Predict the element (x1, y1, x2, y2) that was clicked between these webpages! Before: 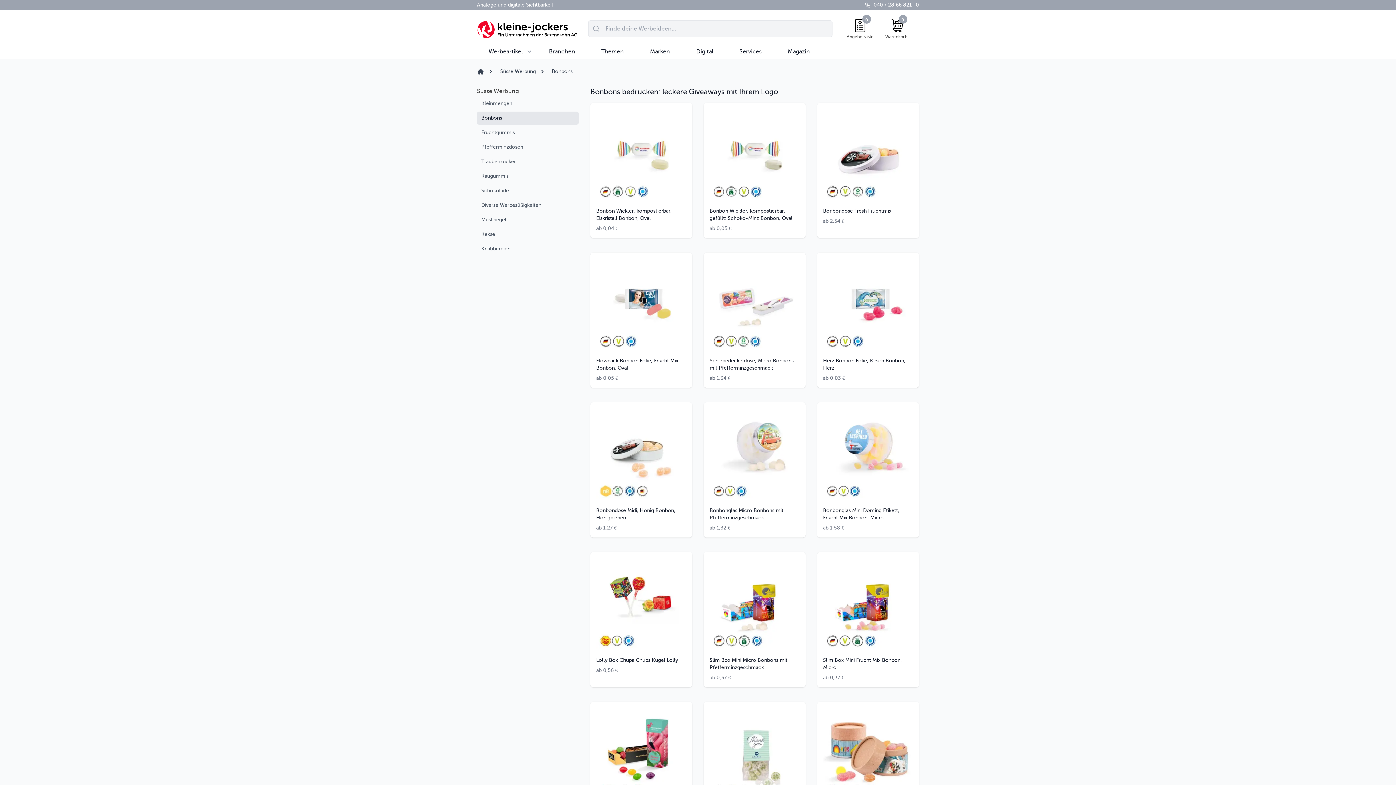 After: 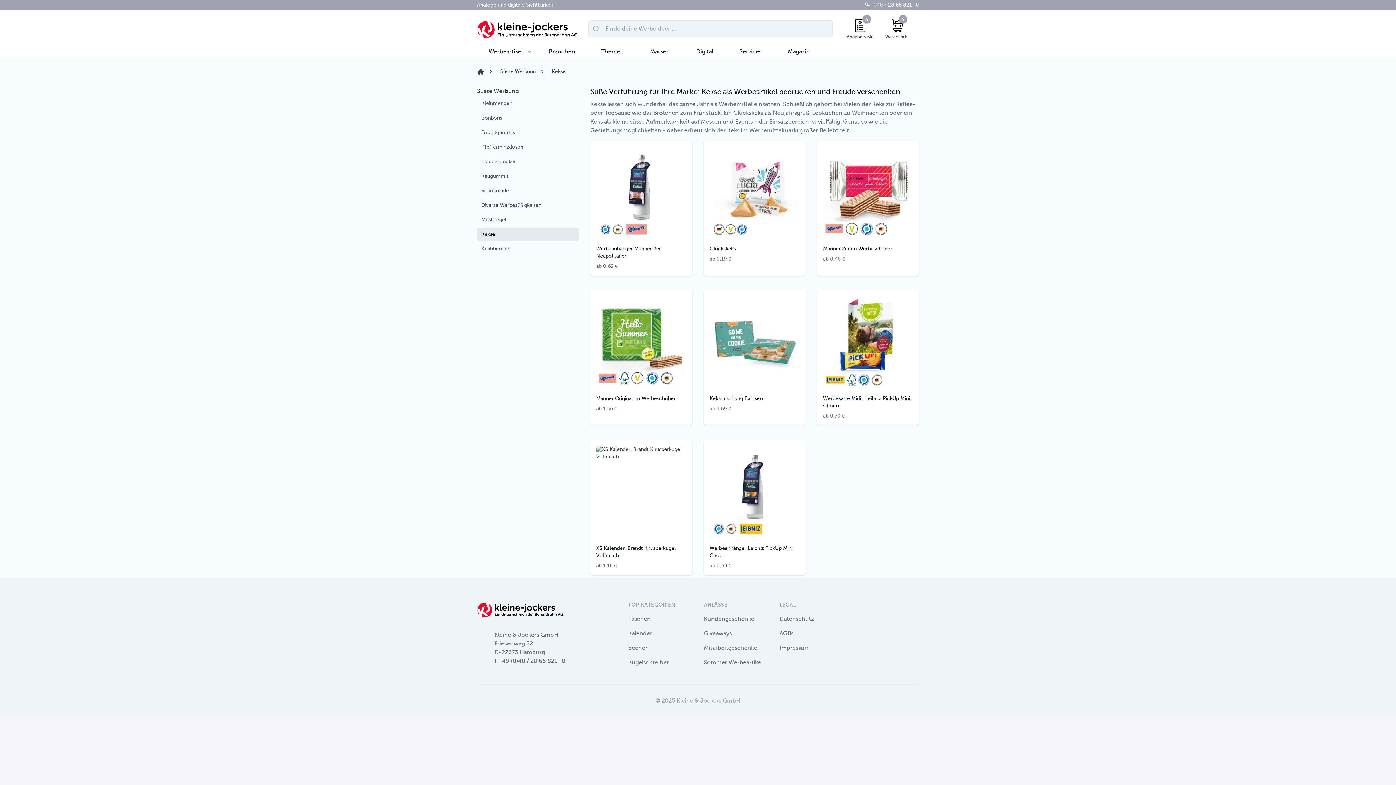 Action: bbox: (477, 228, 578, 241) label: Kekse